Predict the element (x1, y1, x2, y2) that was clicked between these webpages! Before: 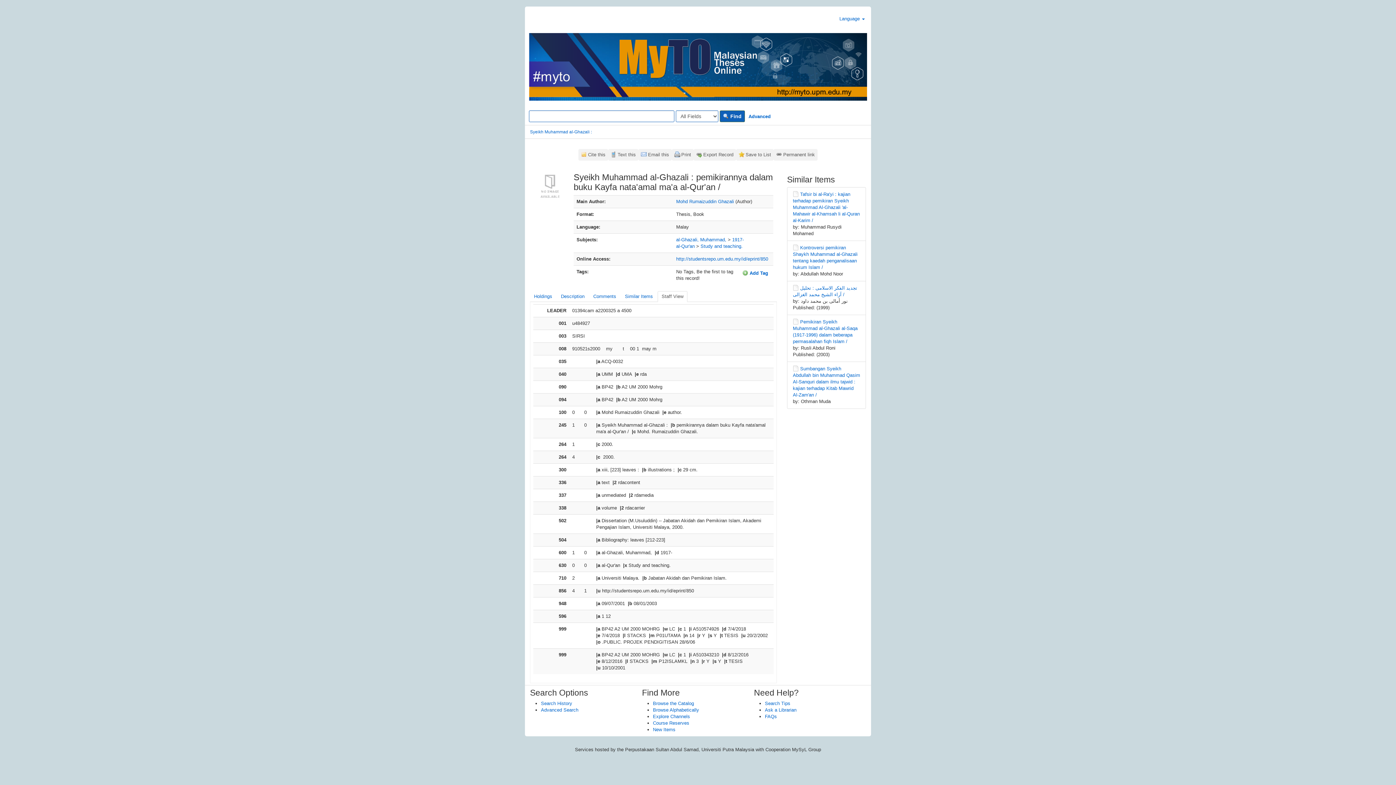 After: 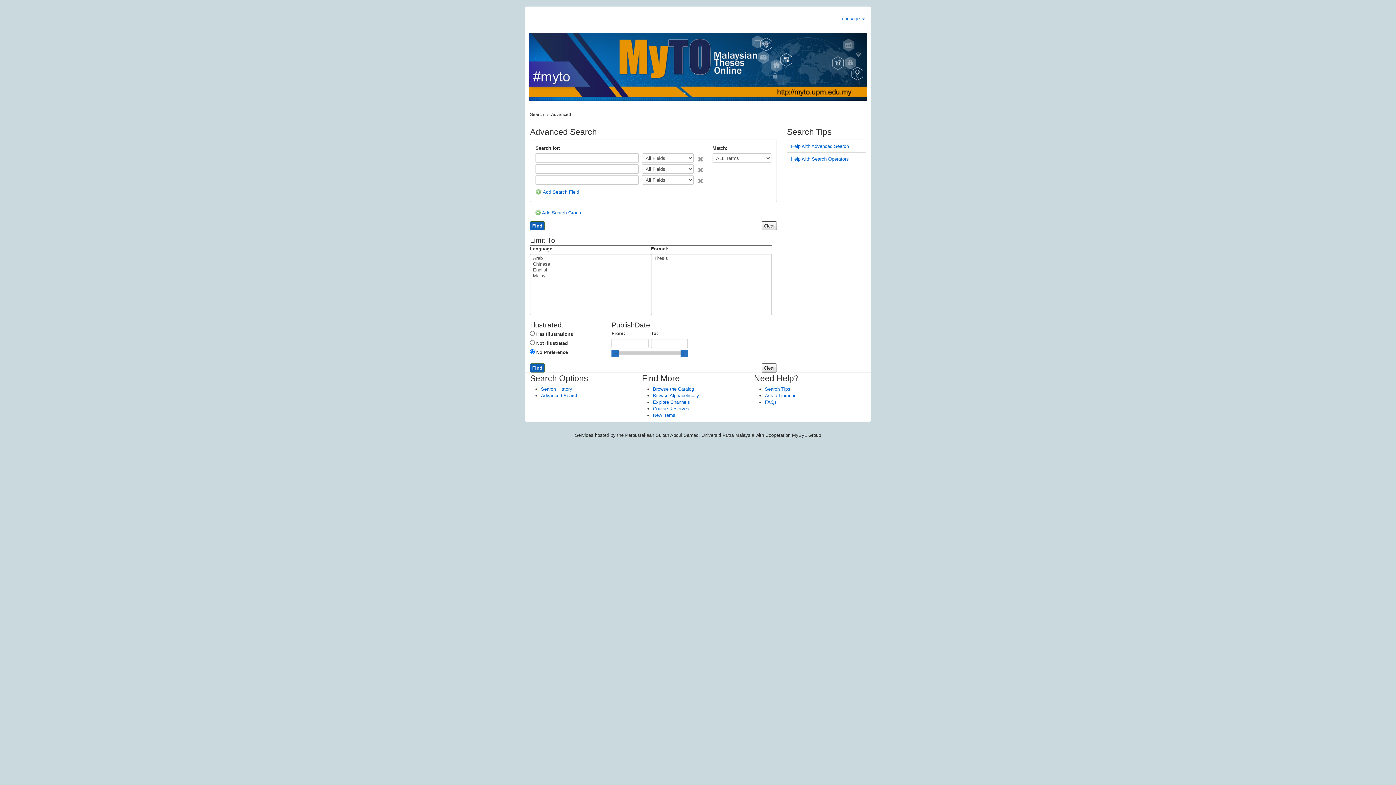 Action: label: Advanced Search bbox: (541, 707, 578, 713)